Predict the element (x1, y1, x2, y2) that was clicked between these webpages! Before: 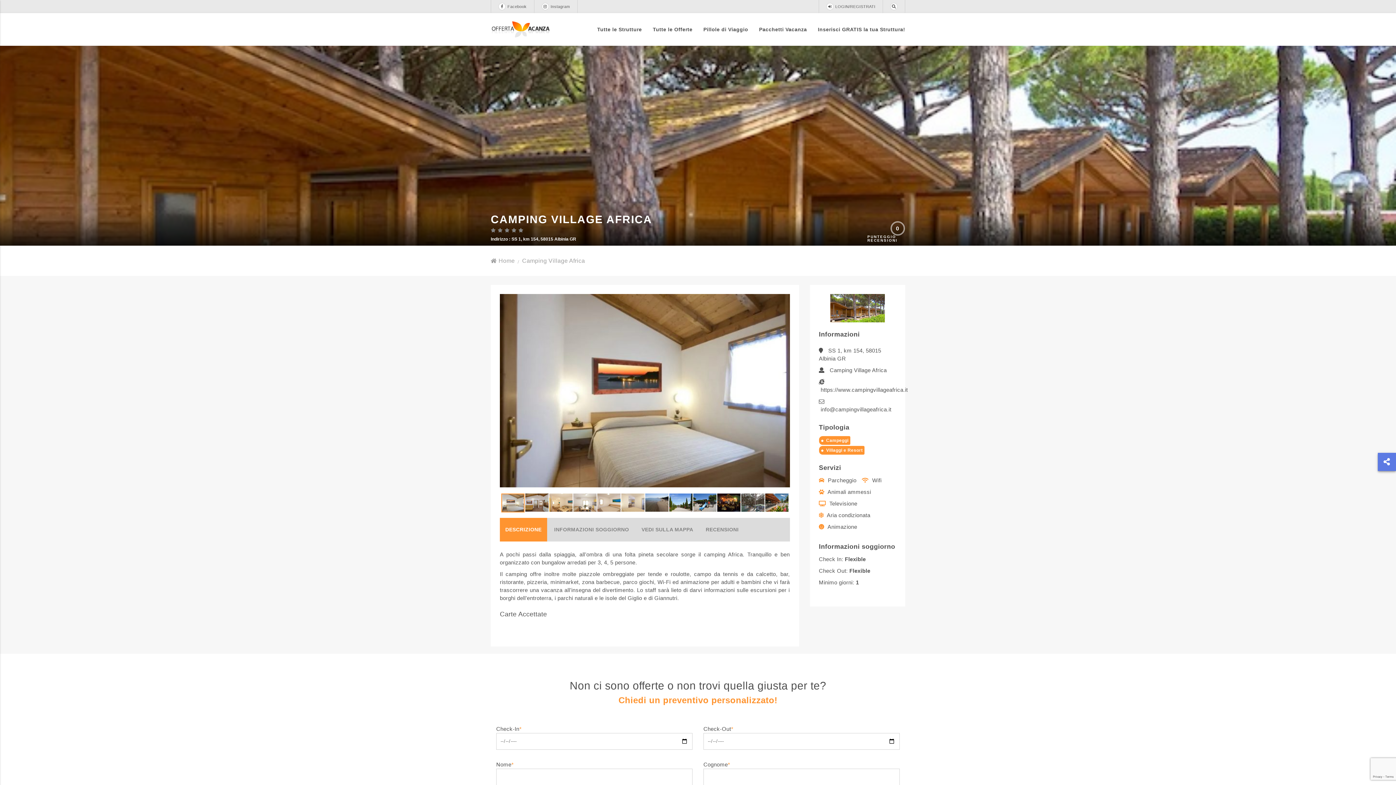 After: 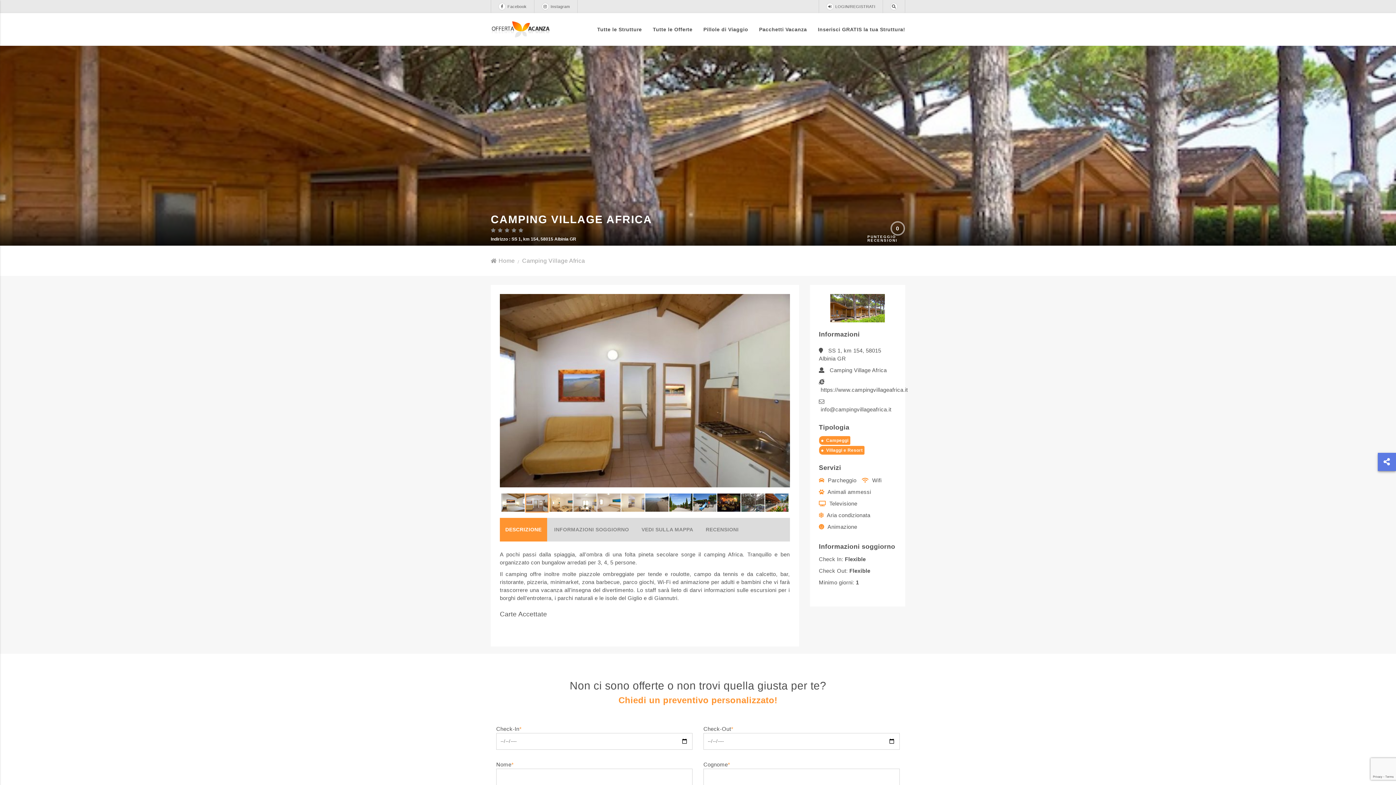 Action: bbox: (777, 385, 789, 396)